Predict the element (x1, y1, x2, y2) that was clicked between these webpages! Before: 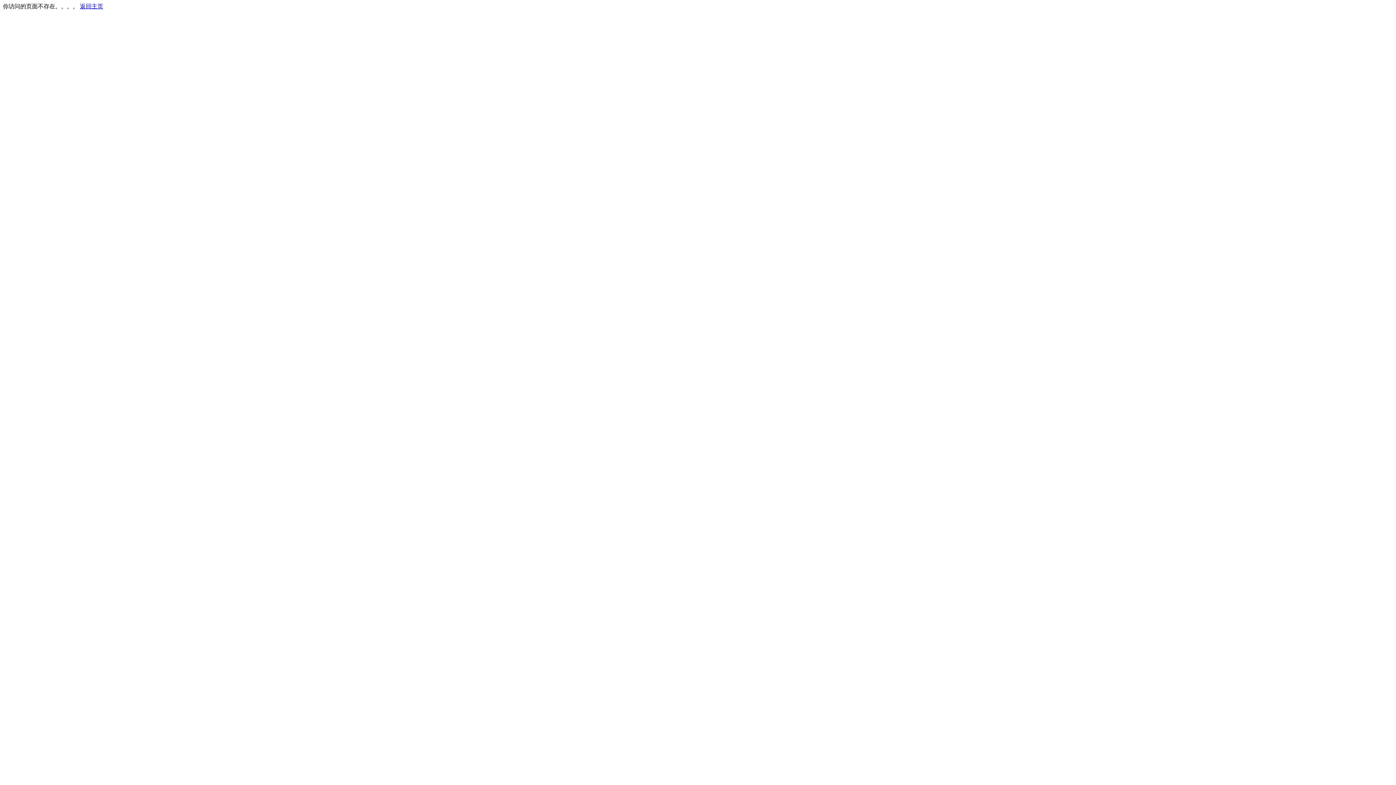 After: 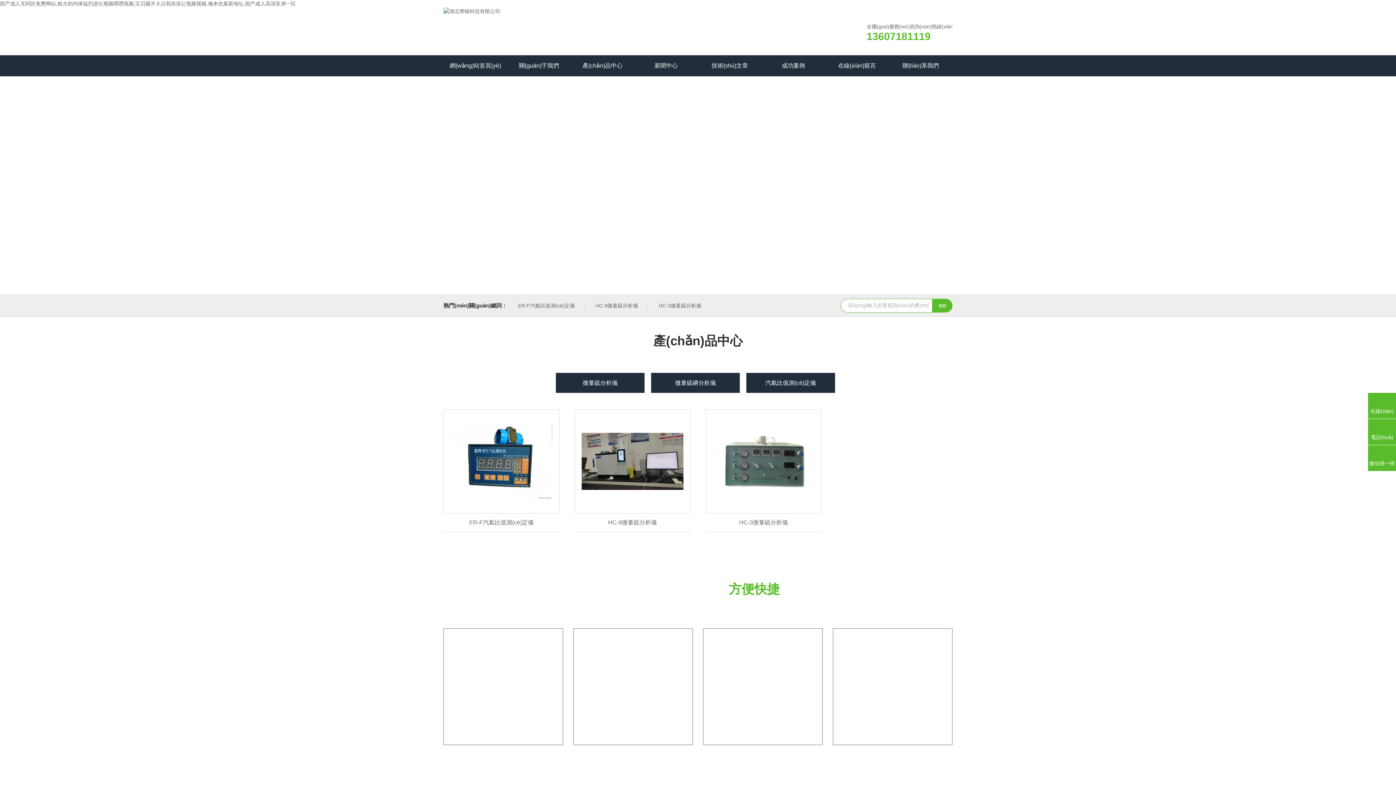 Action: bbox: (80, 3, 103, 9) label: 返回主页